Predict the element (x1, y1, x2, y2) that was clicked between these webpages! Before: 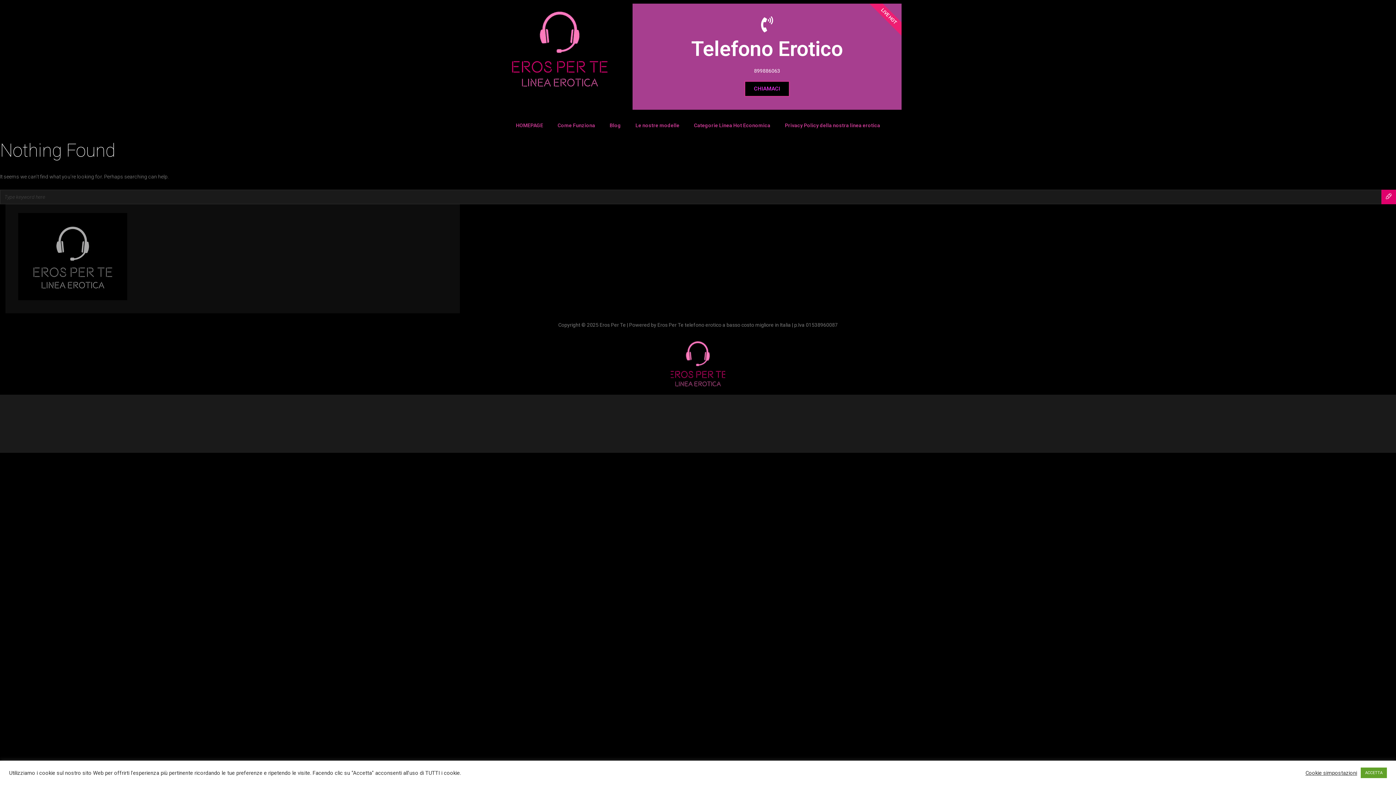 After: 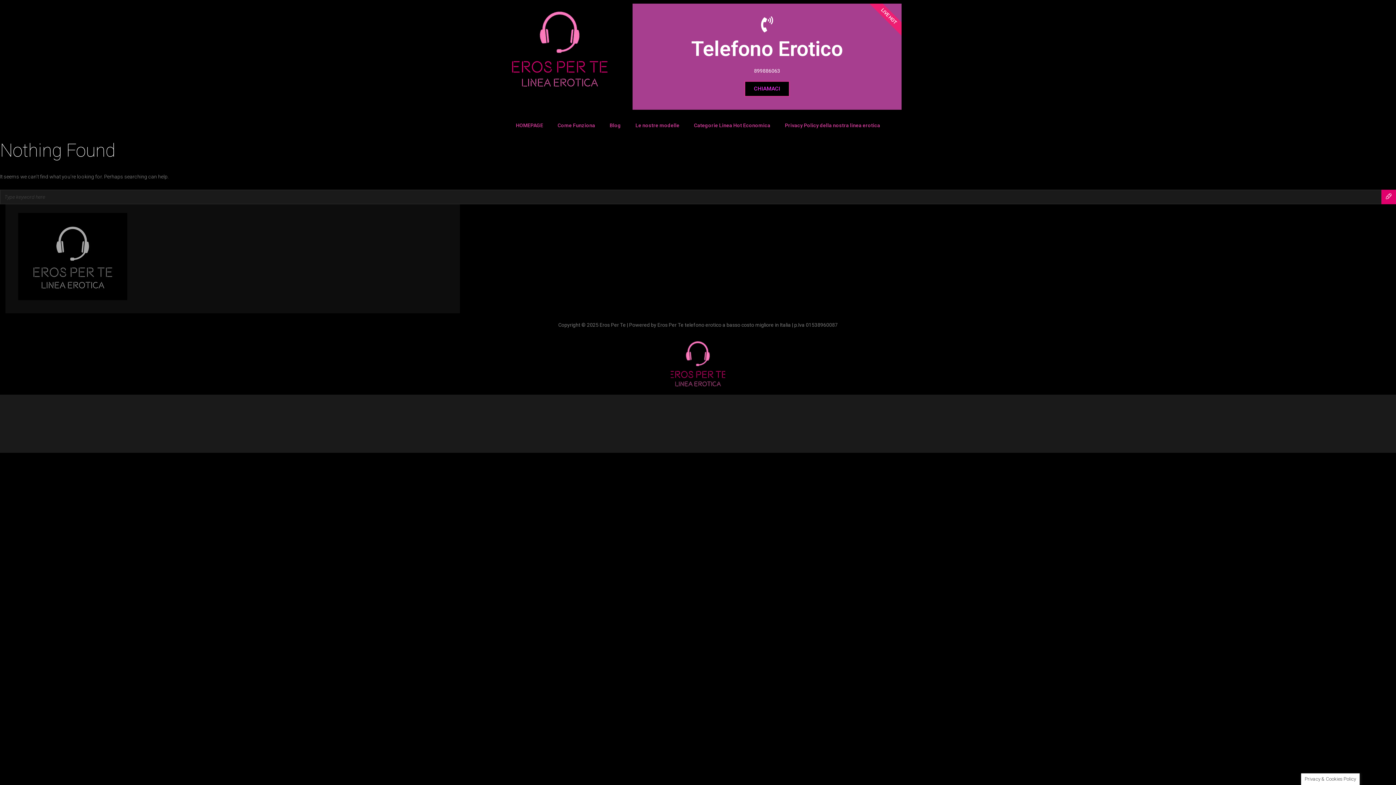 Action: label: ACCETTA bbox: (1361, 768, 1387, 778)